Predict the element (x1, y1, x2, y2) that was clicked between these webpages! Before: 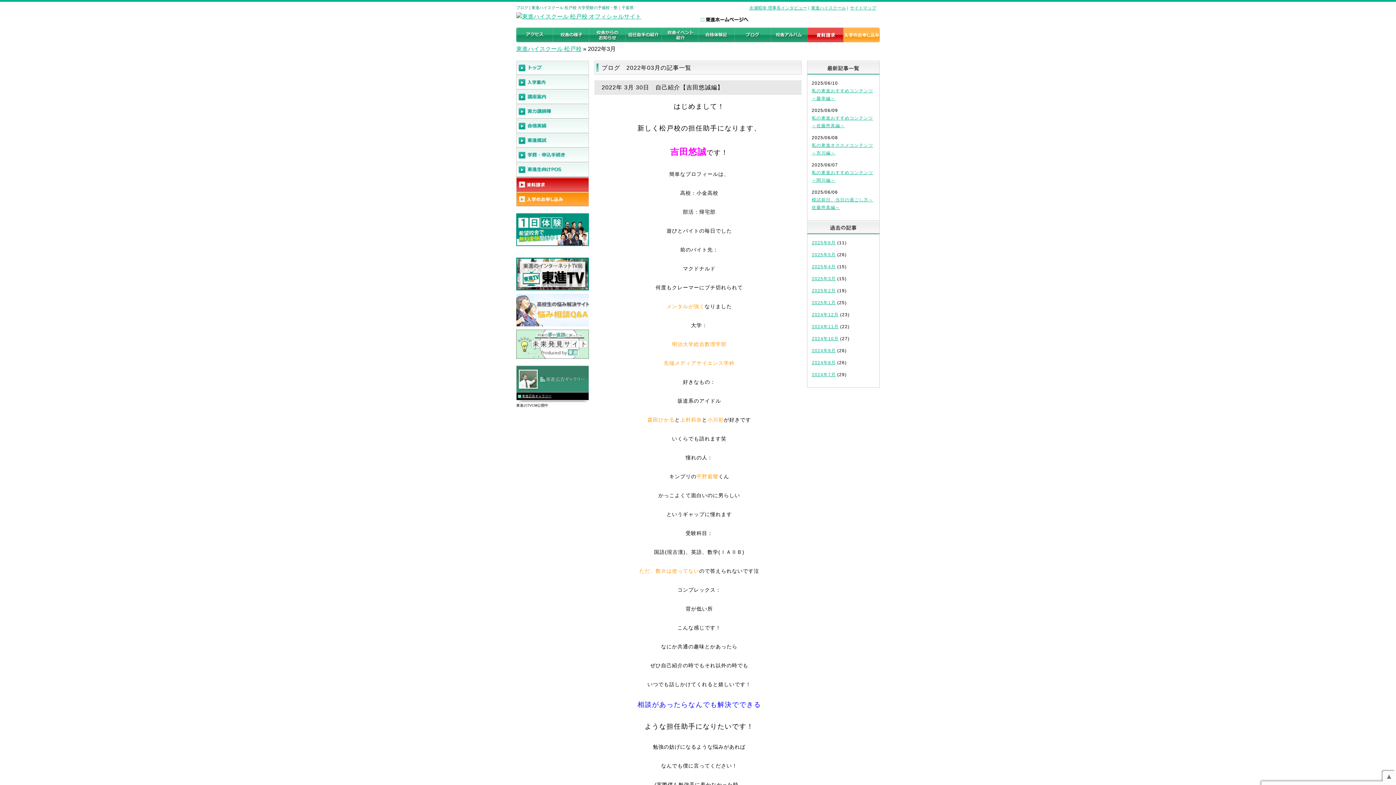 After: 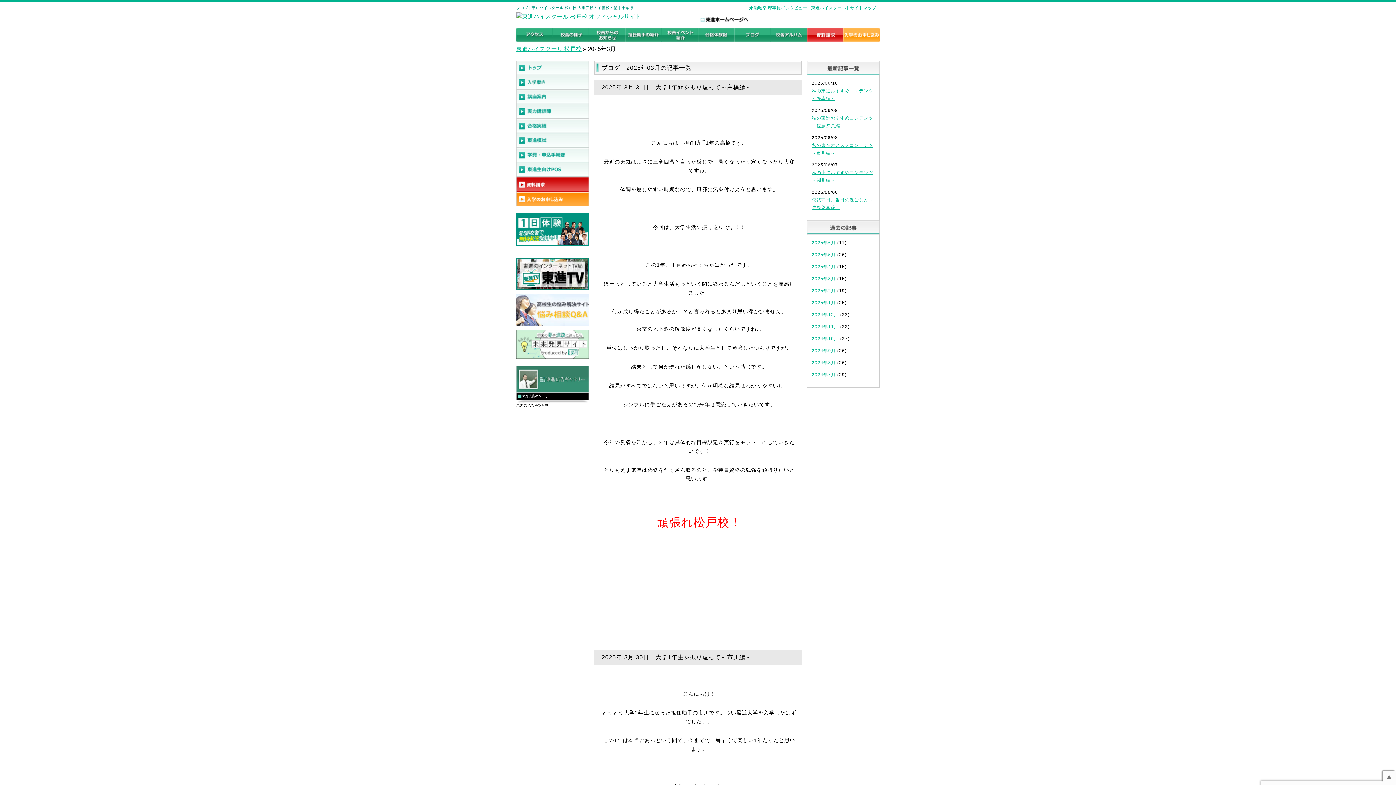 Action: bbox: (812, 276, 836, 281) label: 2025年3月